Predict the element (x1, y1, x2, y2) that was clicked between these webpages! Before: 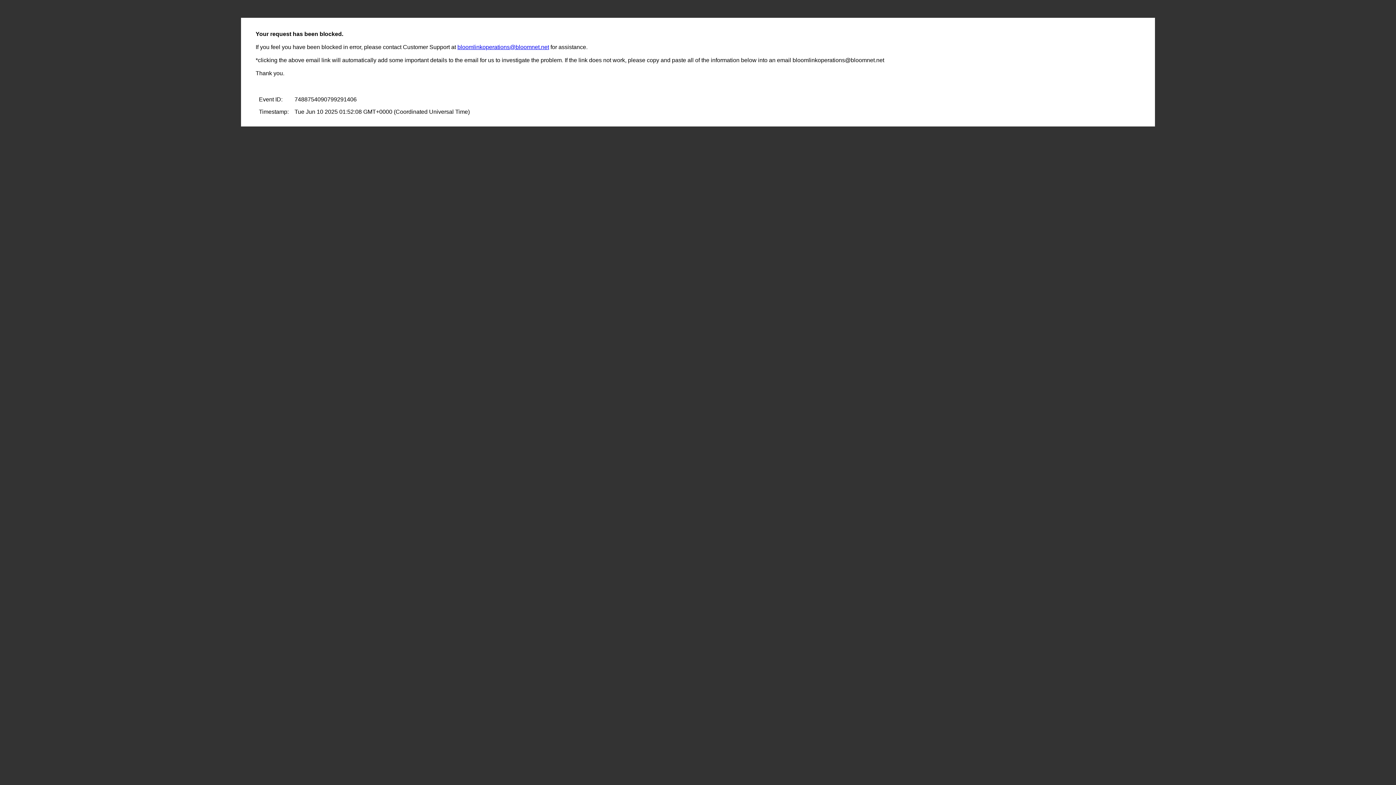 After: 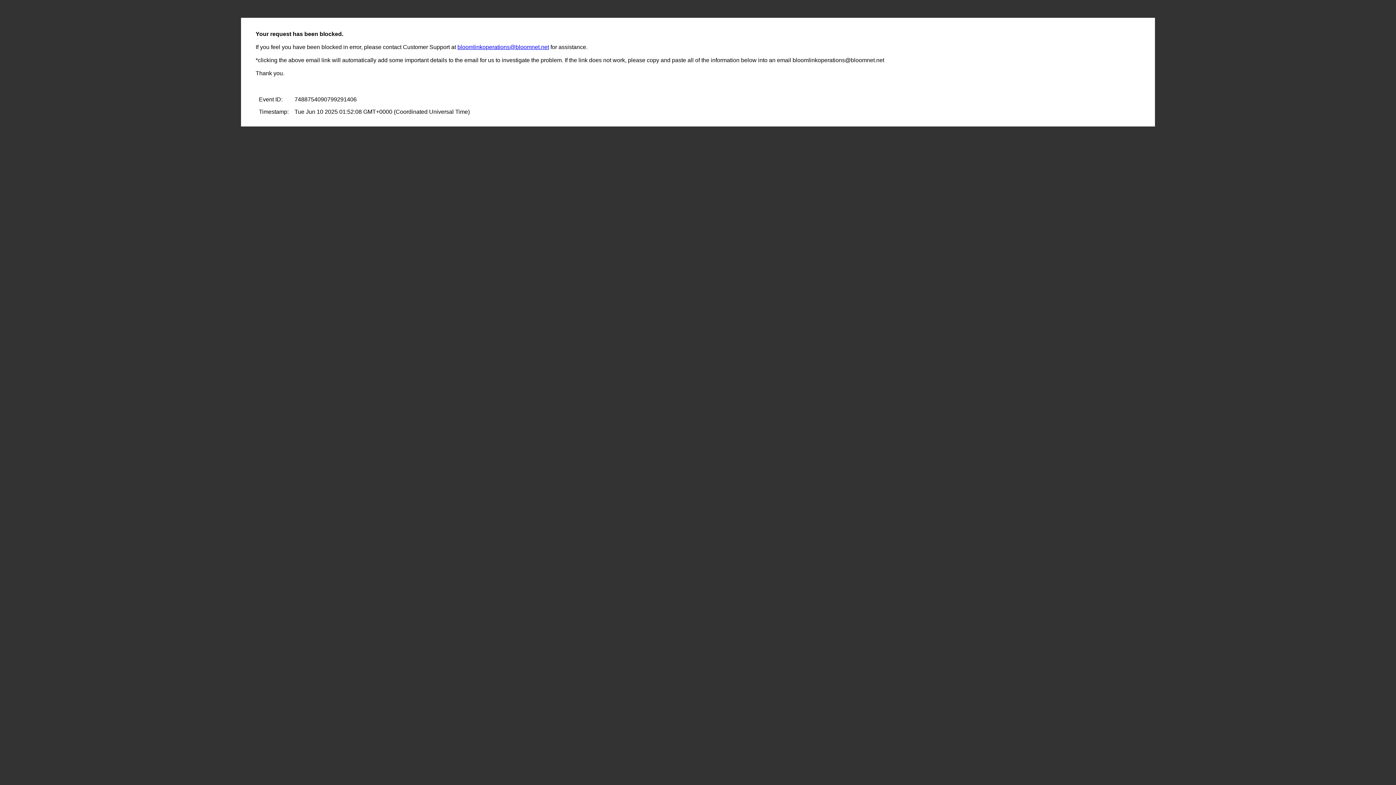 Action: bbox: (457, 44, 549, 50) label: bloomlinkoperations@bloomnet.net